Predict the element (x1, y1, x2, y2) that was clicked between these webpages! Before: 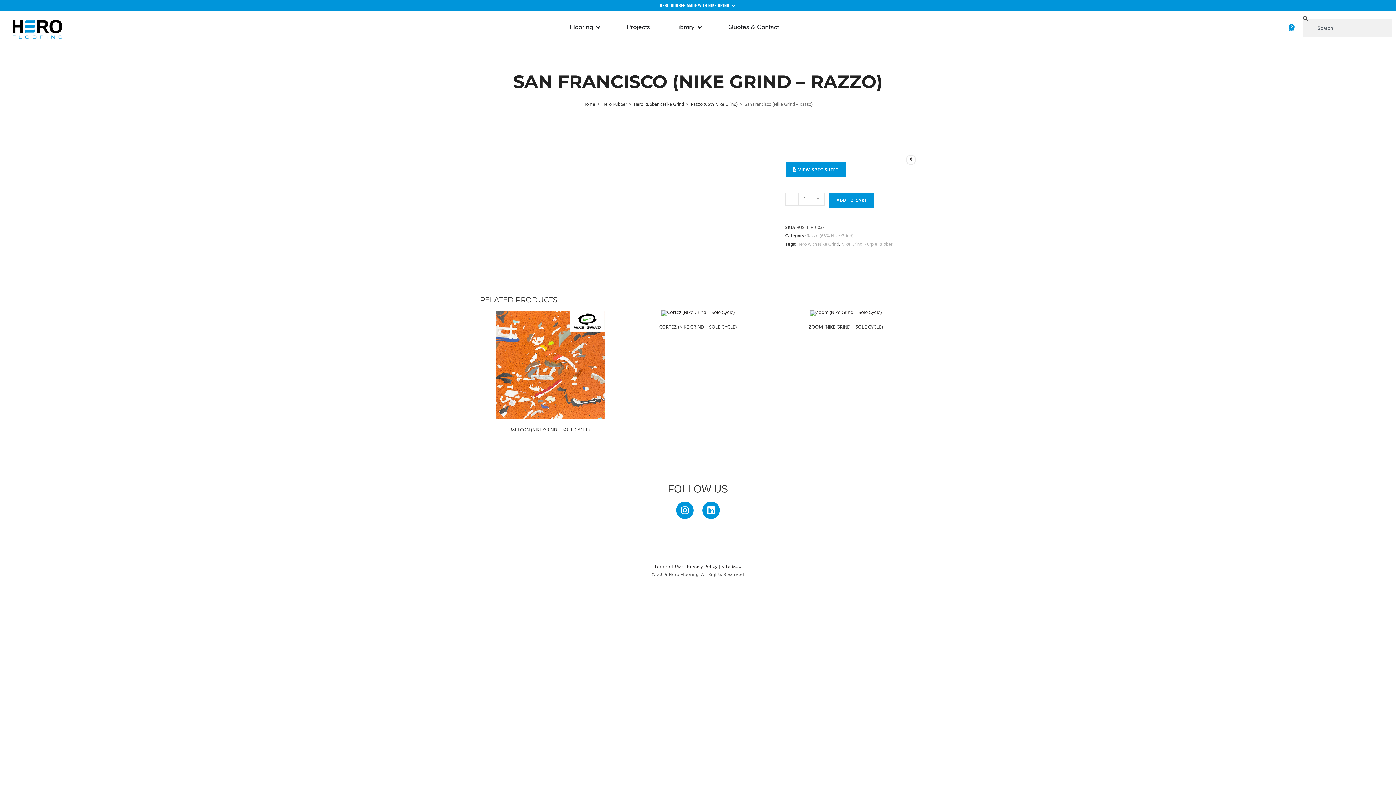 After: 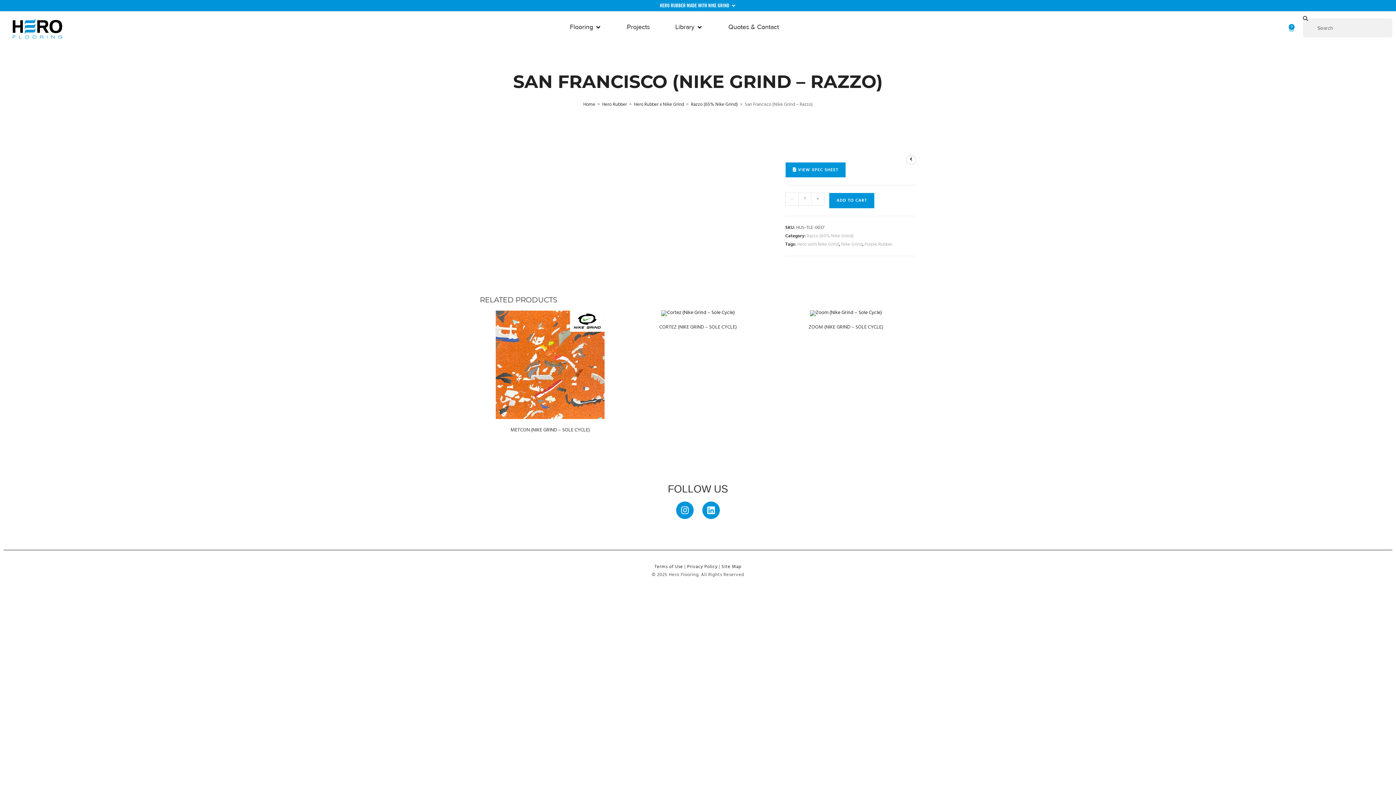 Action: bbox: (785, 192, 798, 205) label: -